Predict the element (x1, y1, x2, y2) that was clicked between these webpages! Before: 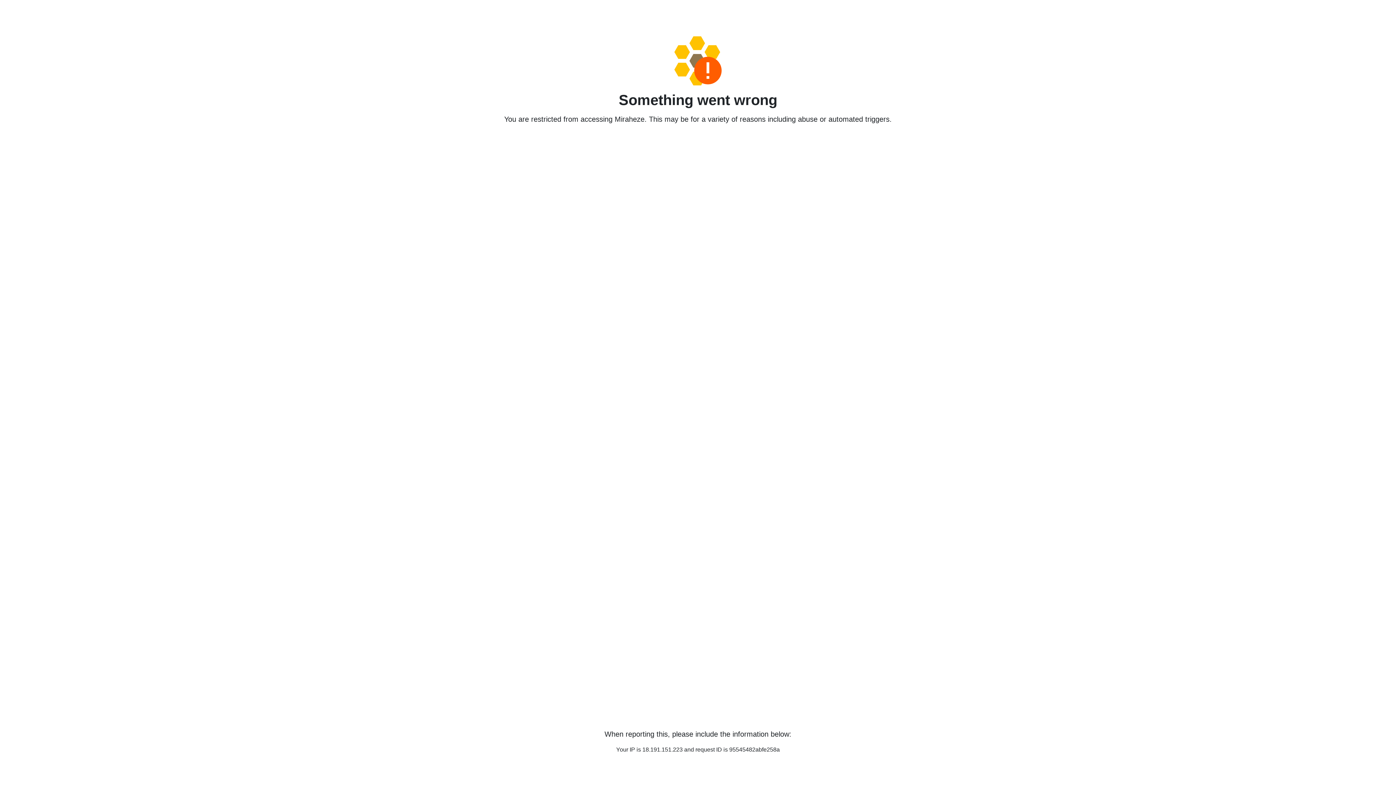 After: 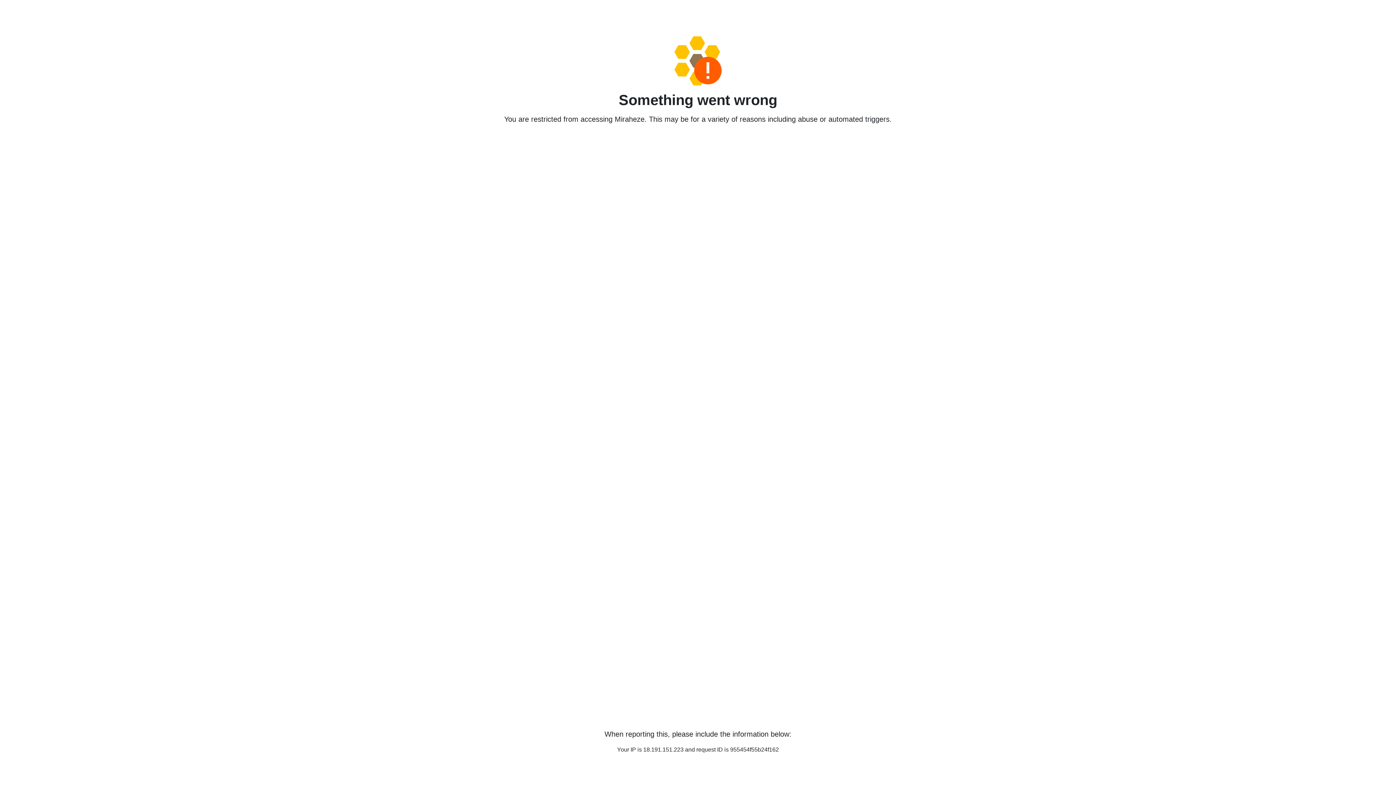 Action: bbox: (458, 36, 938, 85)